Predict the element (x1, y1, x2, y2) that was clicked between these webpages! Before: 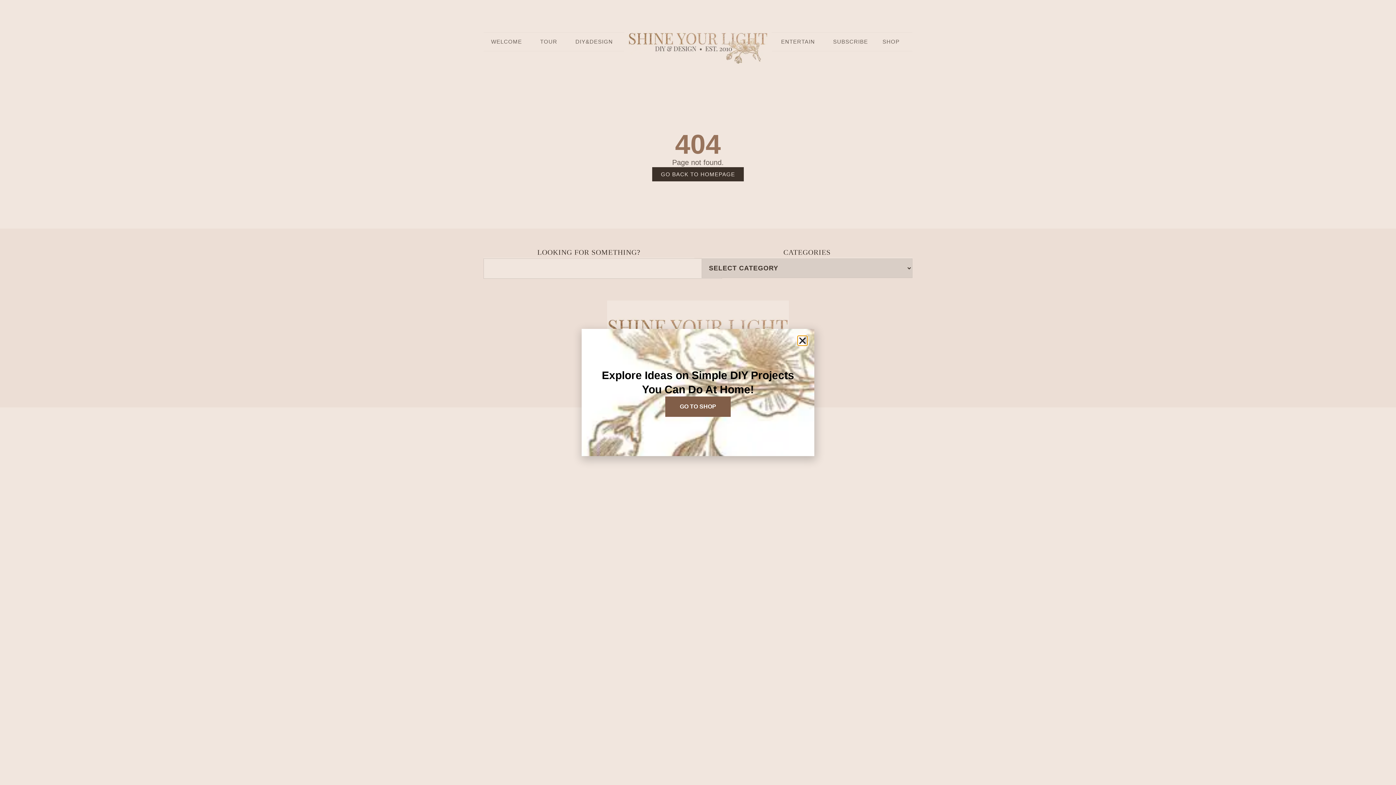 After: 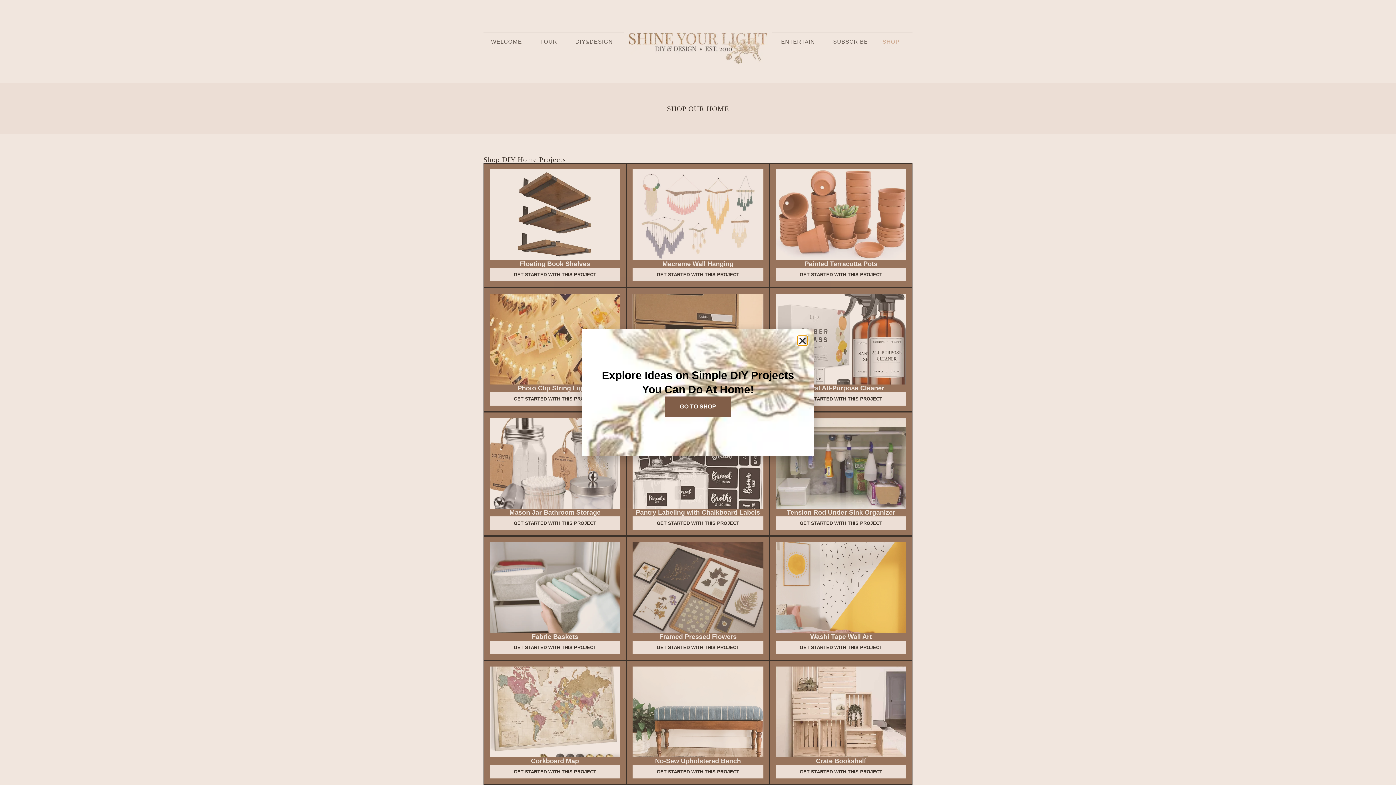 Action: label: GO TO SHOP bbox: (665, 396, 730, 417)